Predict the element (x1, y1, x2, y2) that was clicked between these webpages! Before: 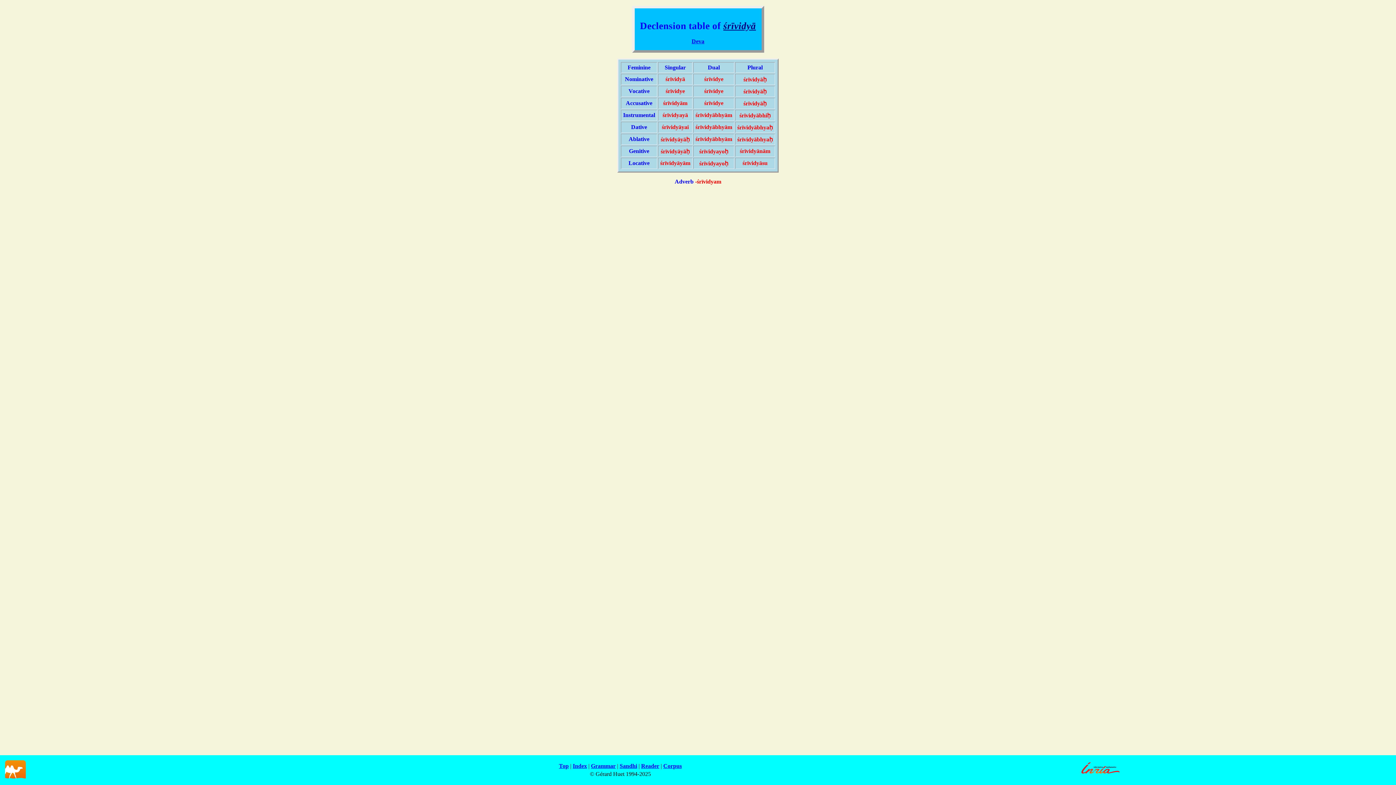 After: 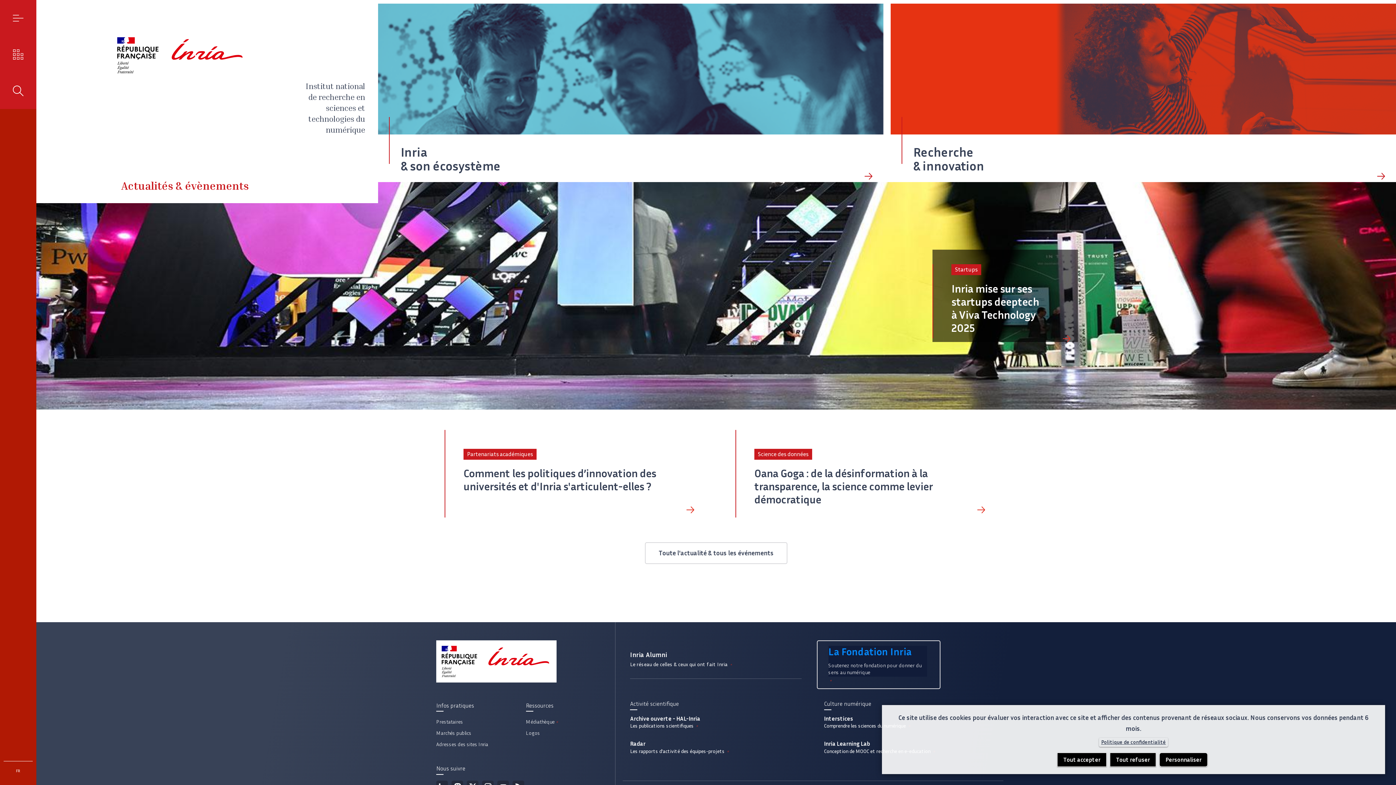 Action: bbox: (1079, 773, 1122, 780)